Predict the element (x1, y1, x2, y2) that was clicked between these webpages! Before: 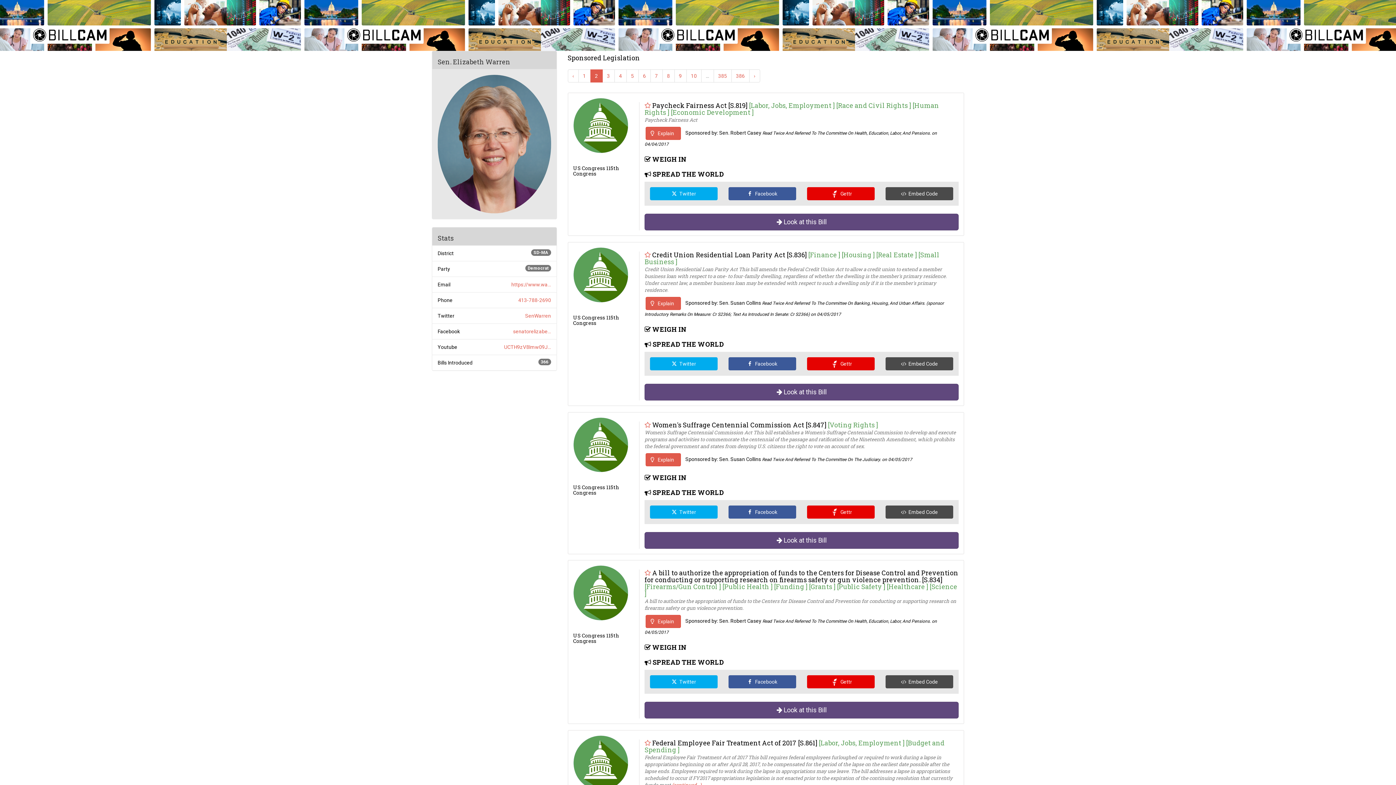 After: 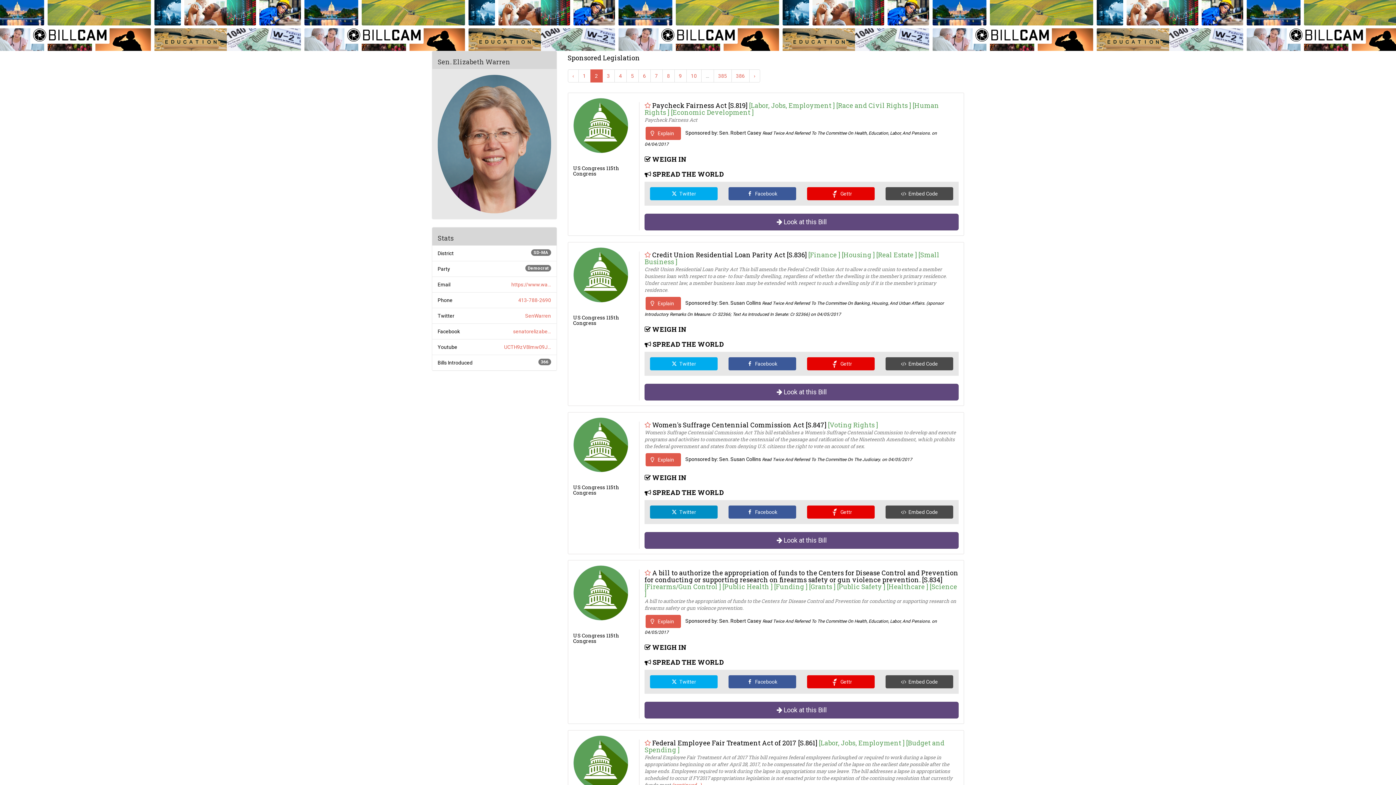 Action: label:  Twitter bbox: (650, 505, 717, 518)